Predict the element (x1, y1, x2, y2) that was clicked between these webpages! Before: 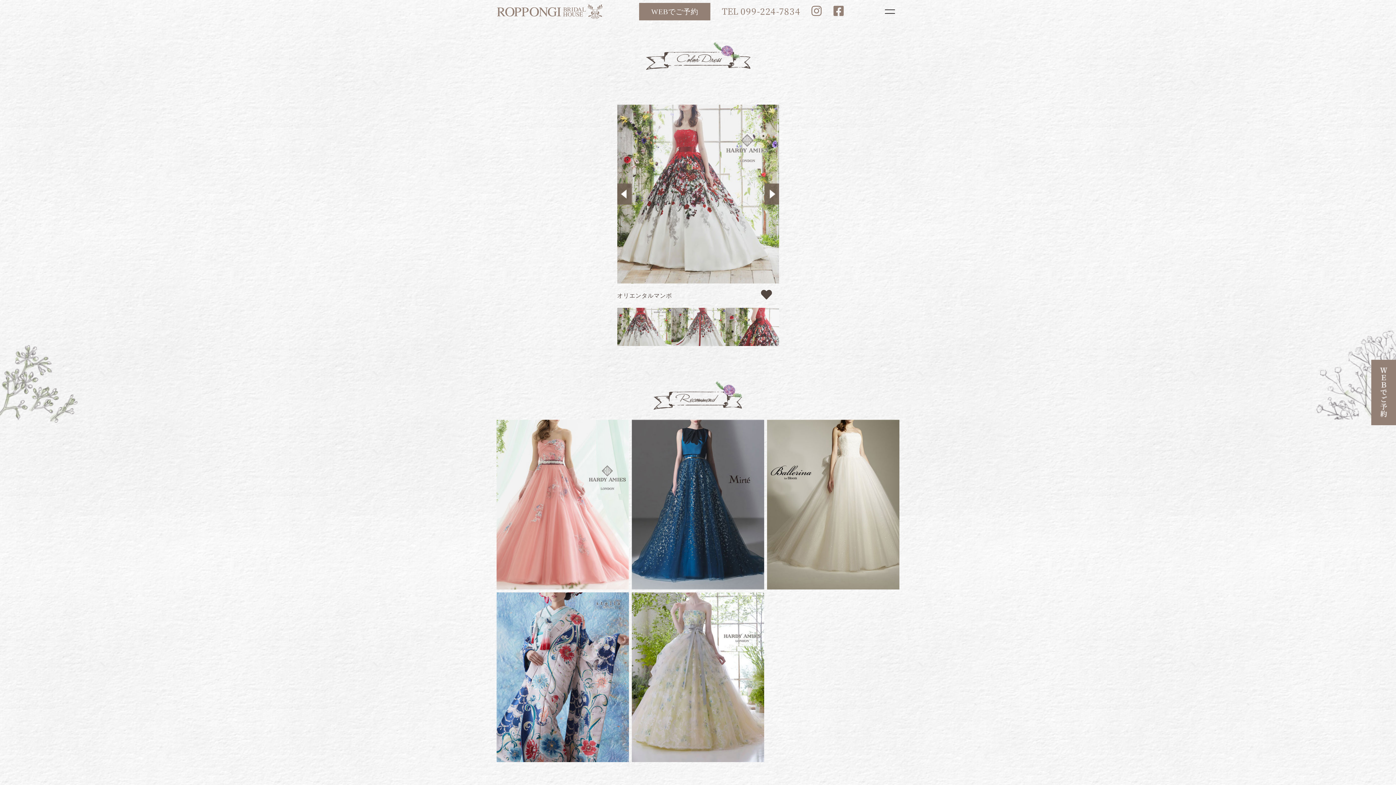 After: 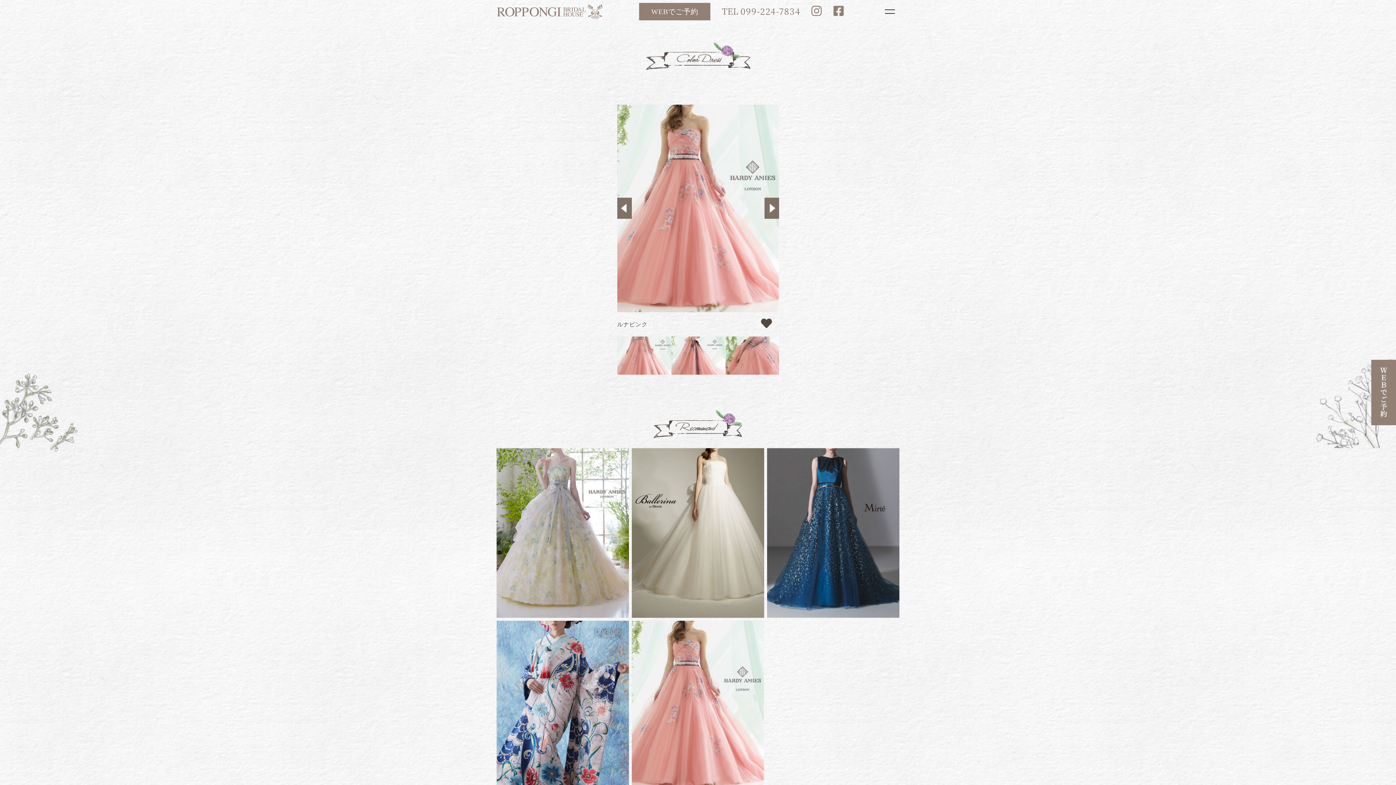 Action: bbox: (496, 419, 629, 589) label: ルナピンク